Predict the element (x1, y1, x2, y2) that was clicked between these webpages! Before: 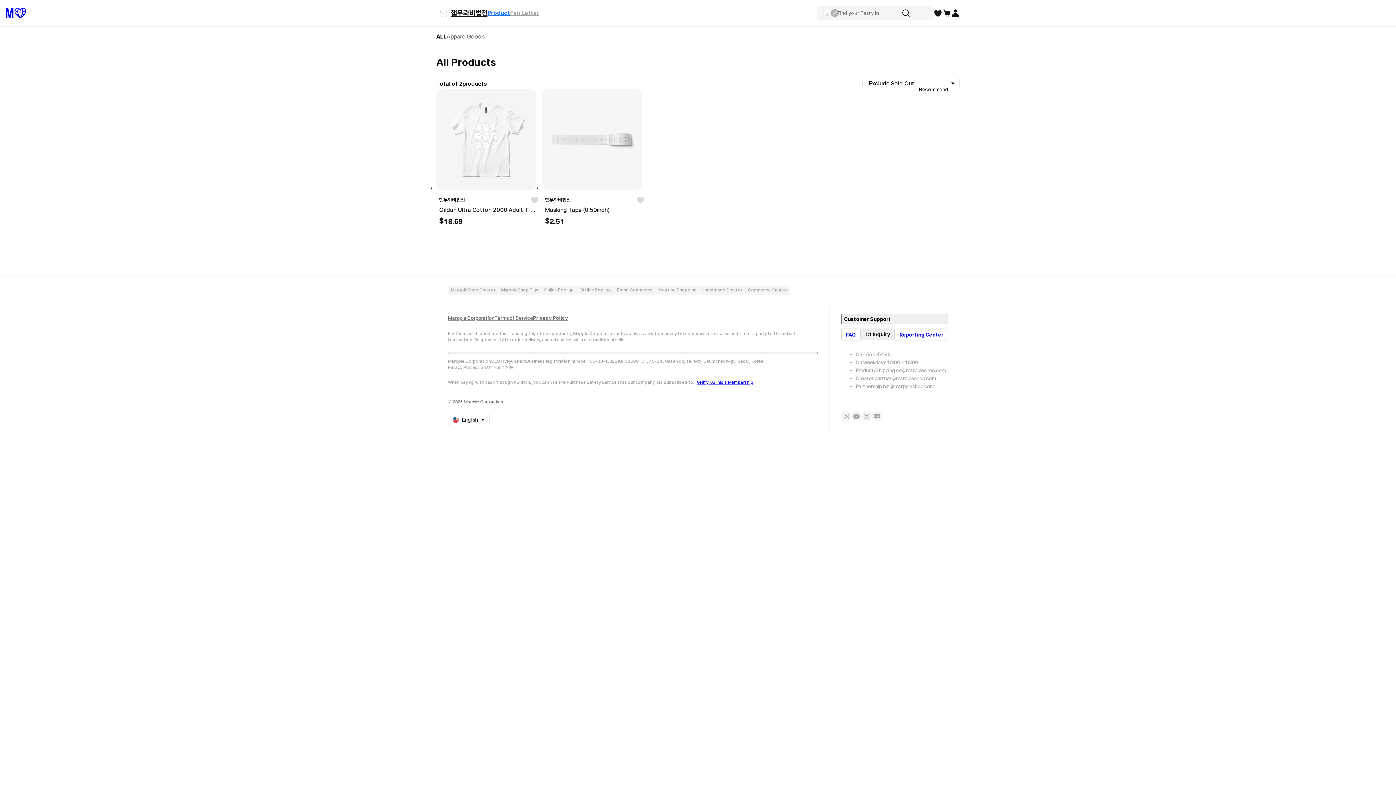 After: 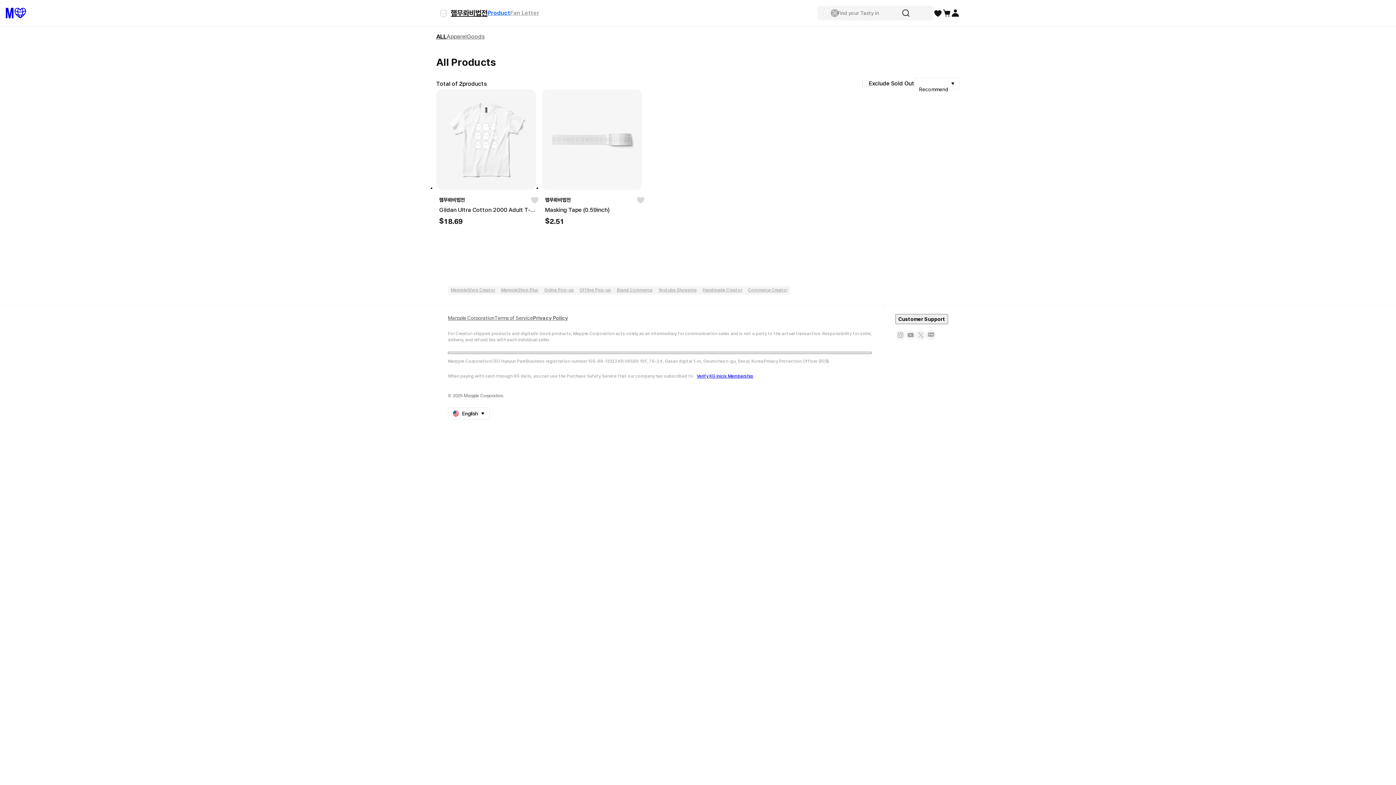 Action: bbox: (841, 314, 948, 324) label: Customer Support